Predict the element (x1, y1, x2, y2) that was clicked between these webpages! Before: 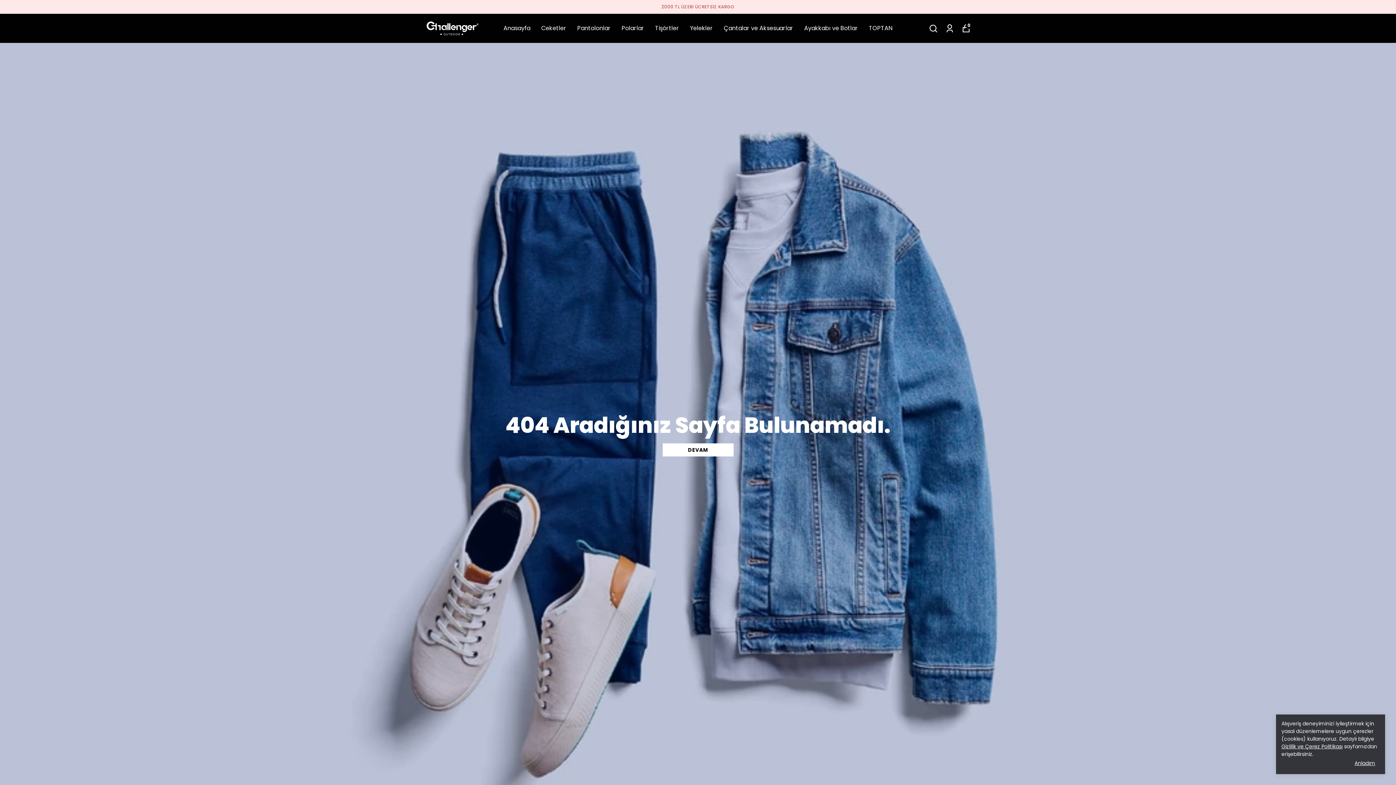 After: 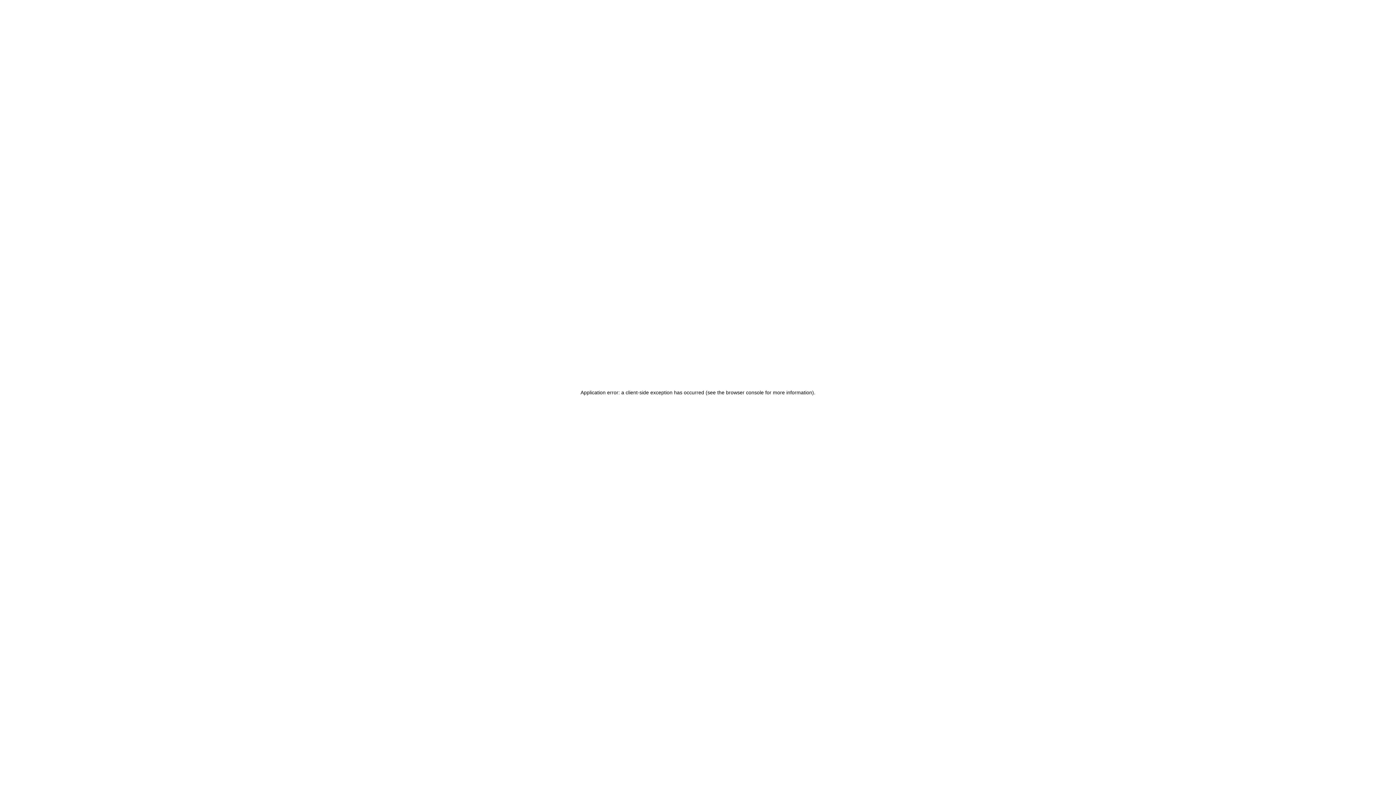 Action: bbox: (945, 23, 954, 32)